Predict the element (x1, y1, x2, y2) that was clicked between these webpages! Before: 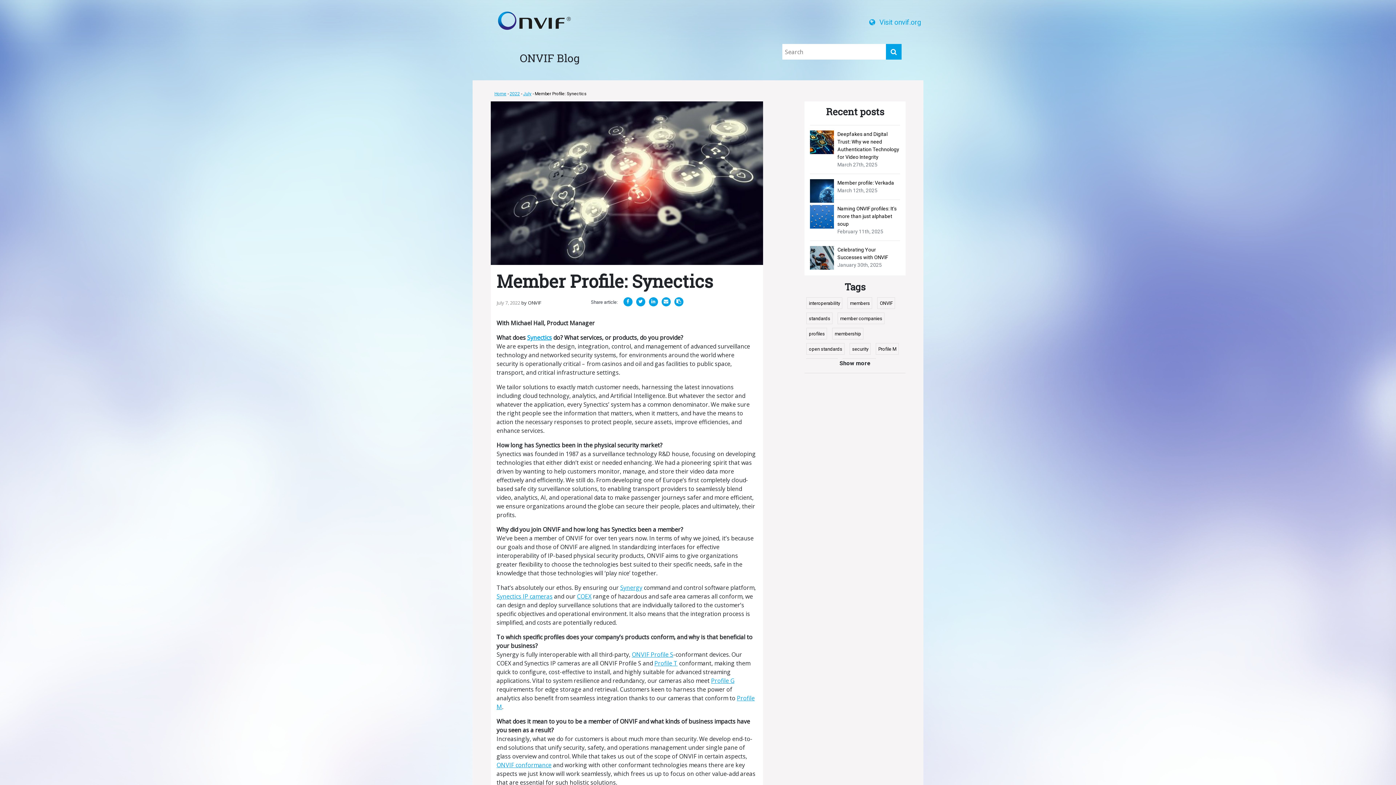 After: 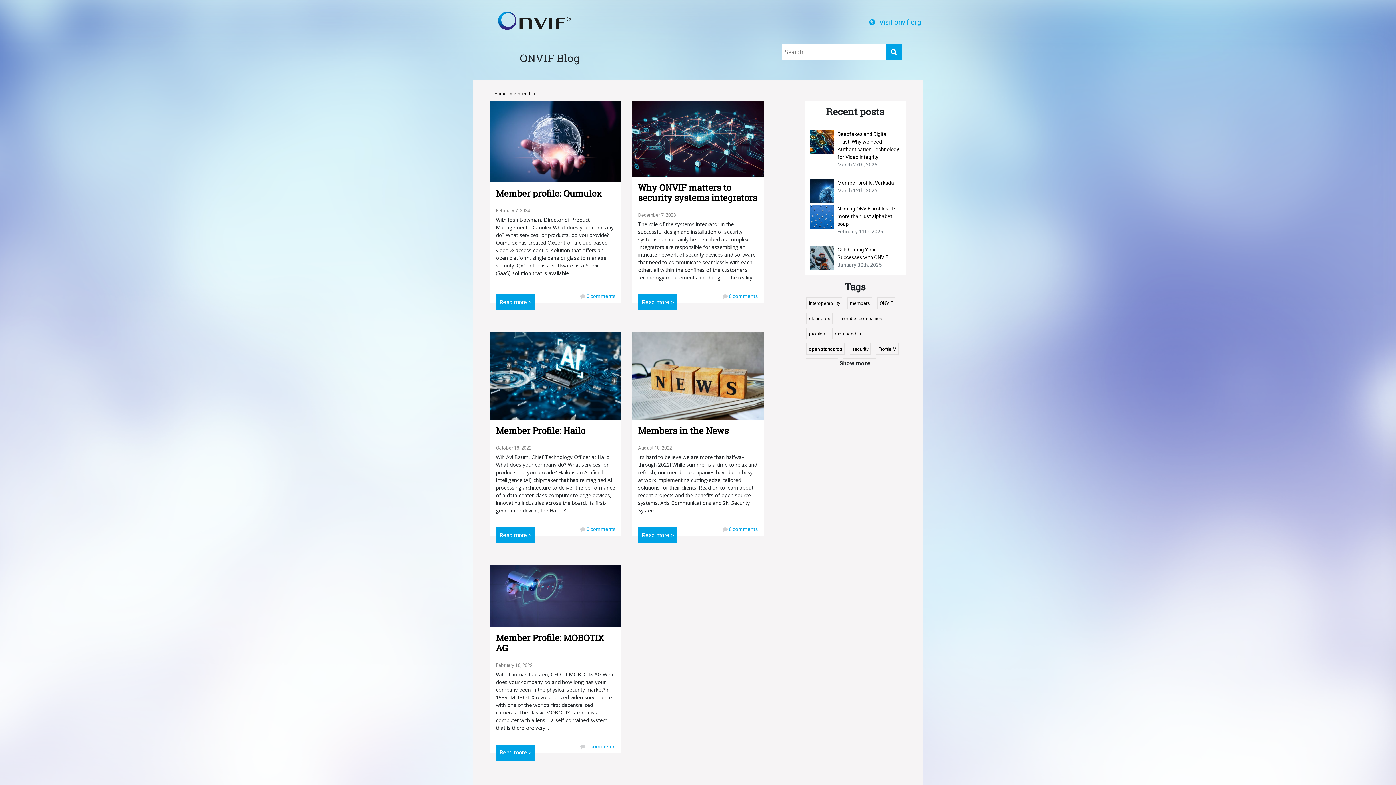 Action: label: membership bbox: (830, 330, 865, 336)